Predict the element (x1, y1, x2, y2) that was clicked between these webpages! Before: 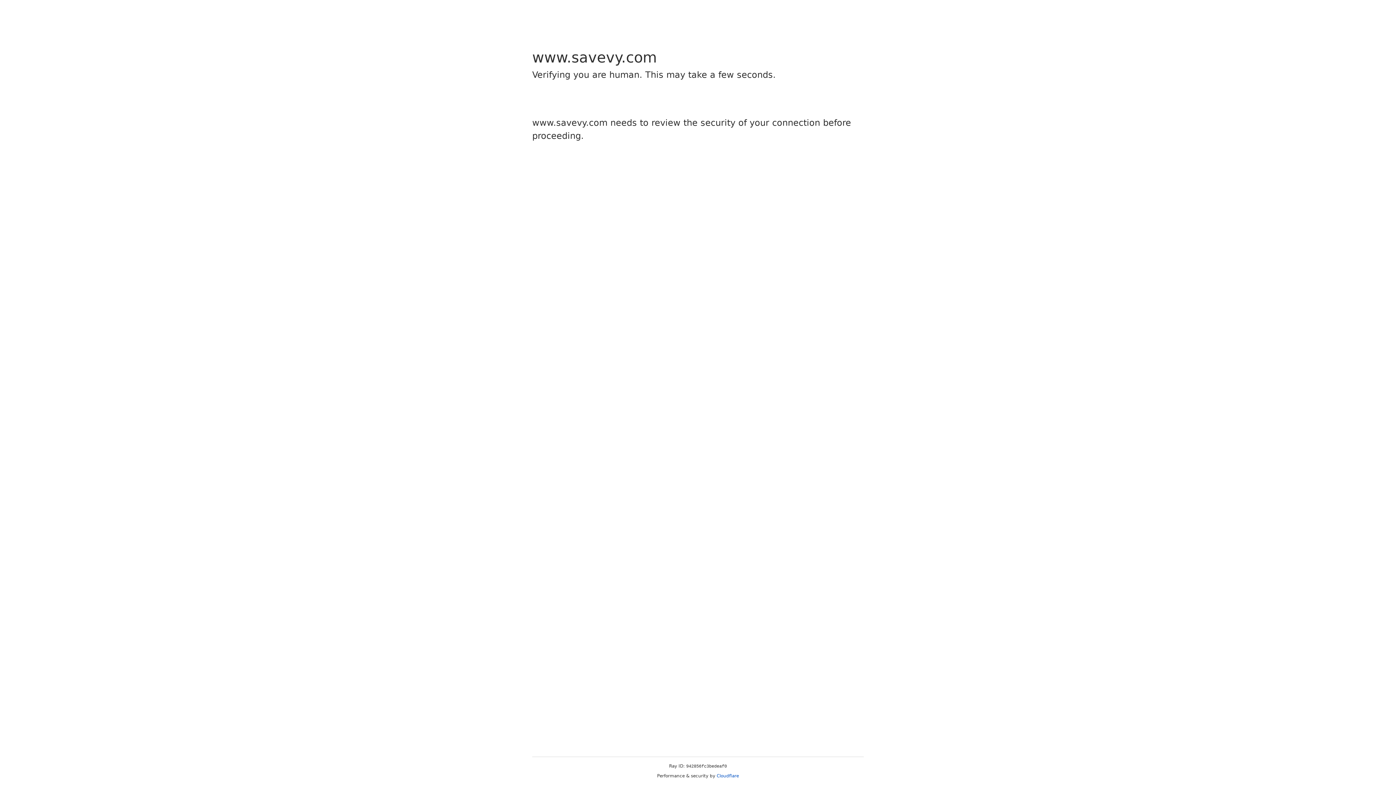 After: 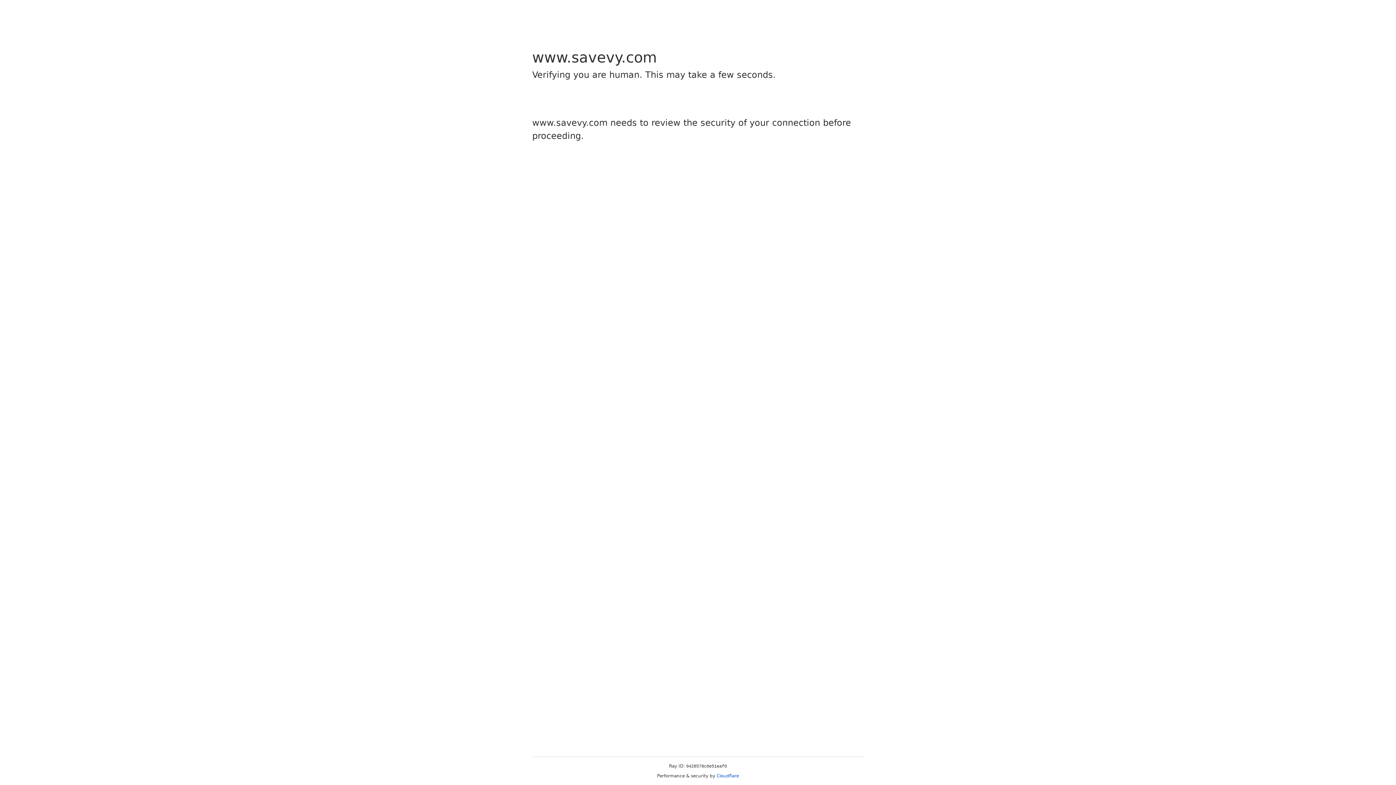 Action: bbox: (716, 773, 739, 778) label: Cloudflare